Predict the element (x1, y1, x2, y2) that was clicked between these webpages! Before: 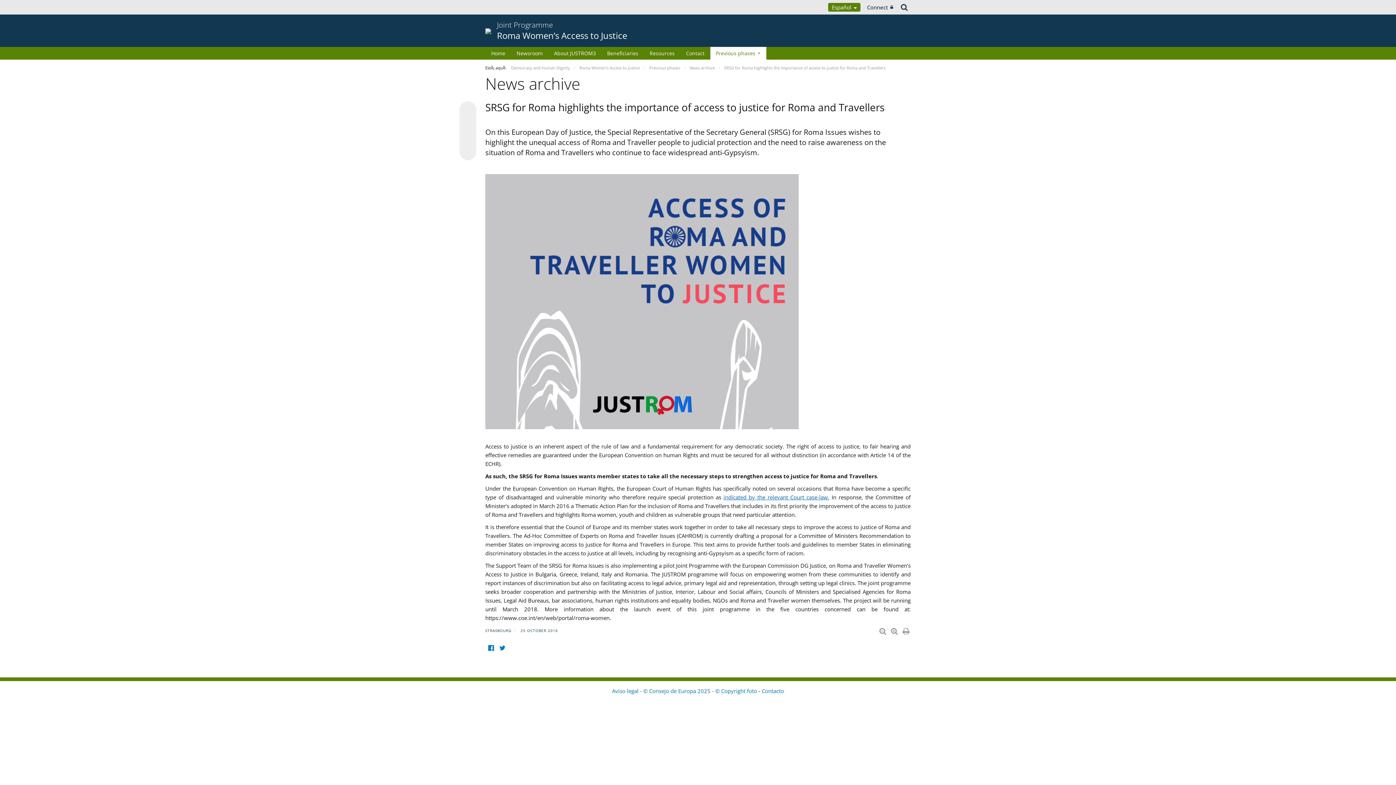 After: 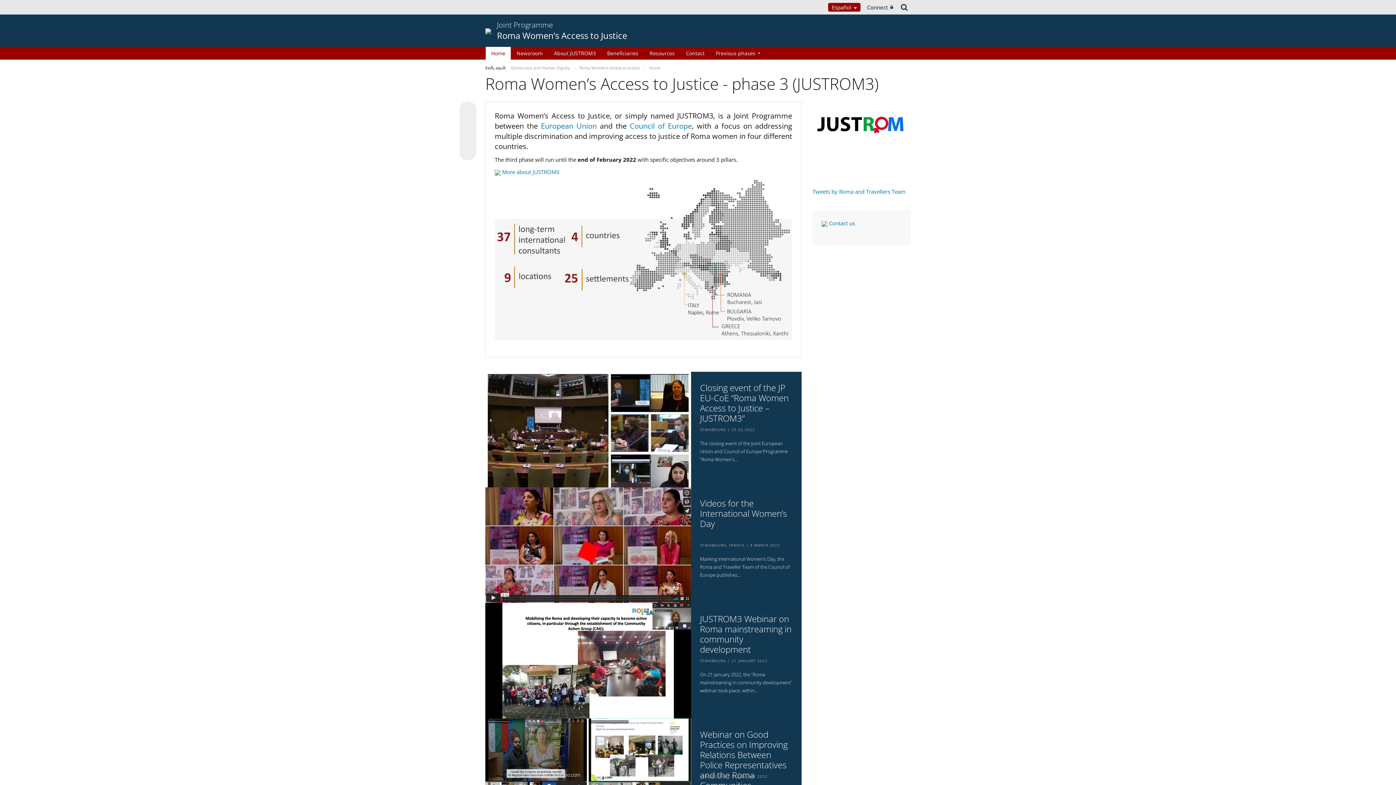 Action: bbox: (485, 46, 510, 59) label: Home